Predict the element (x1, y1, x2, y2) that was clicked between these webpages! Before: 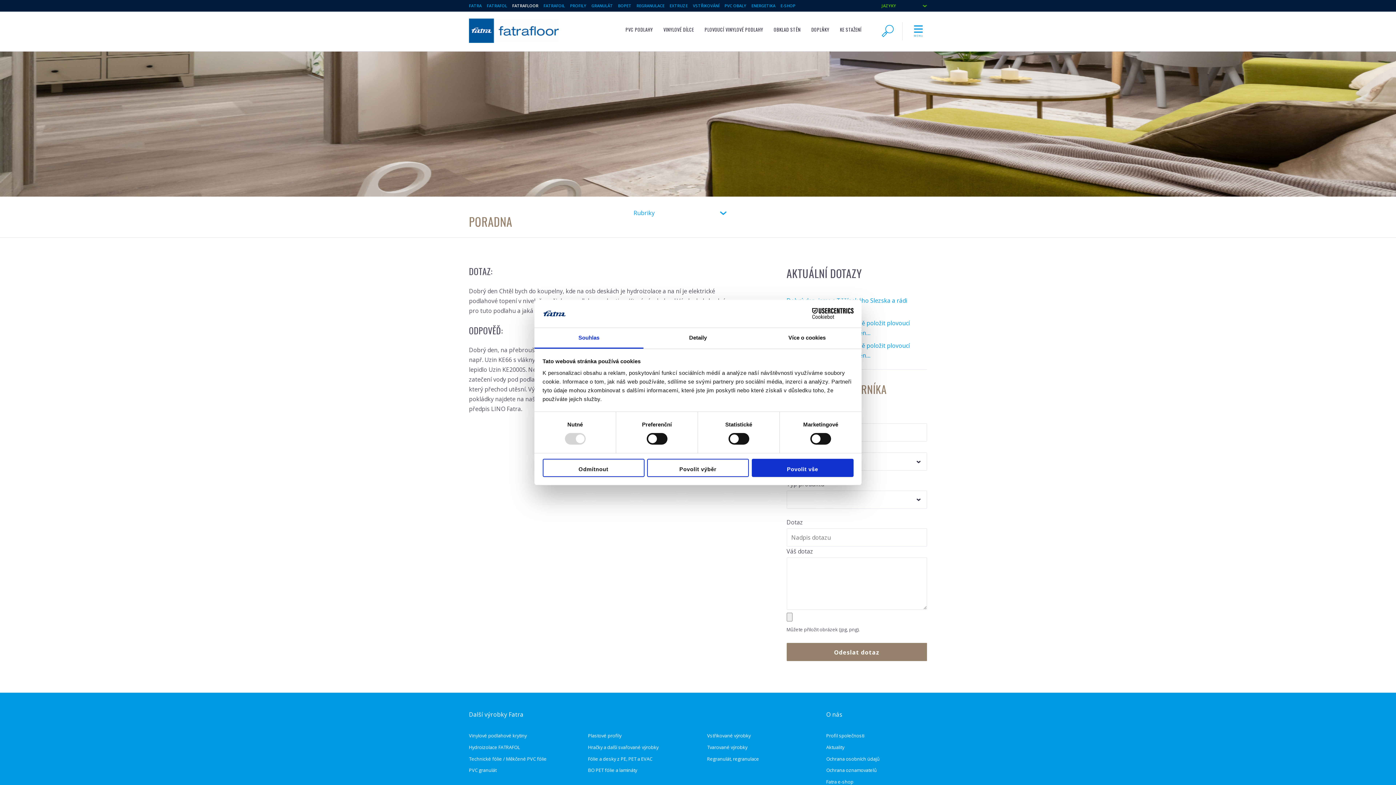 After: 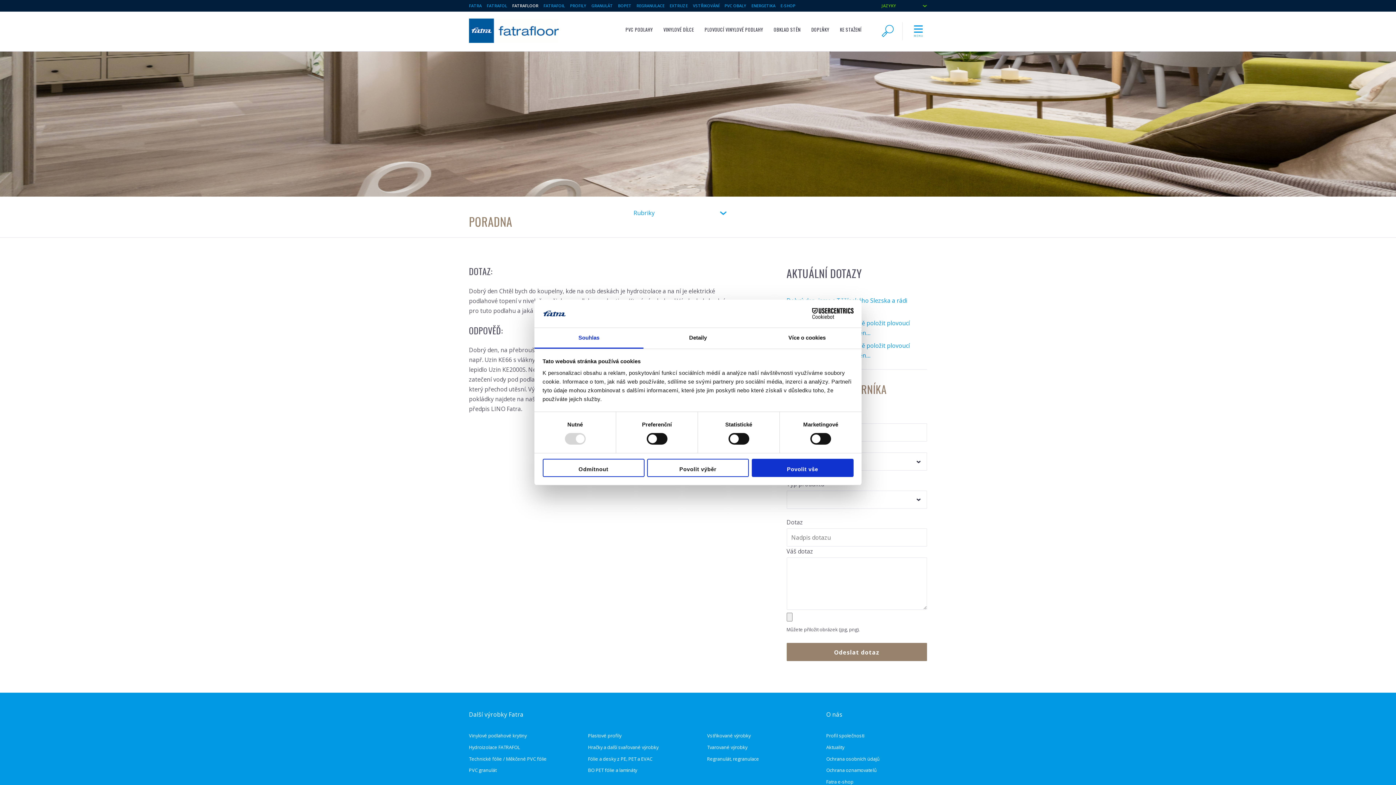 Action: label: Souhlas bbox: (534, 328, 643, 348)